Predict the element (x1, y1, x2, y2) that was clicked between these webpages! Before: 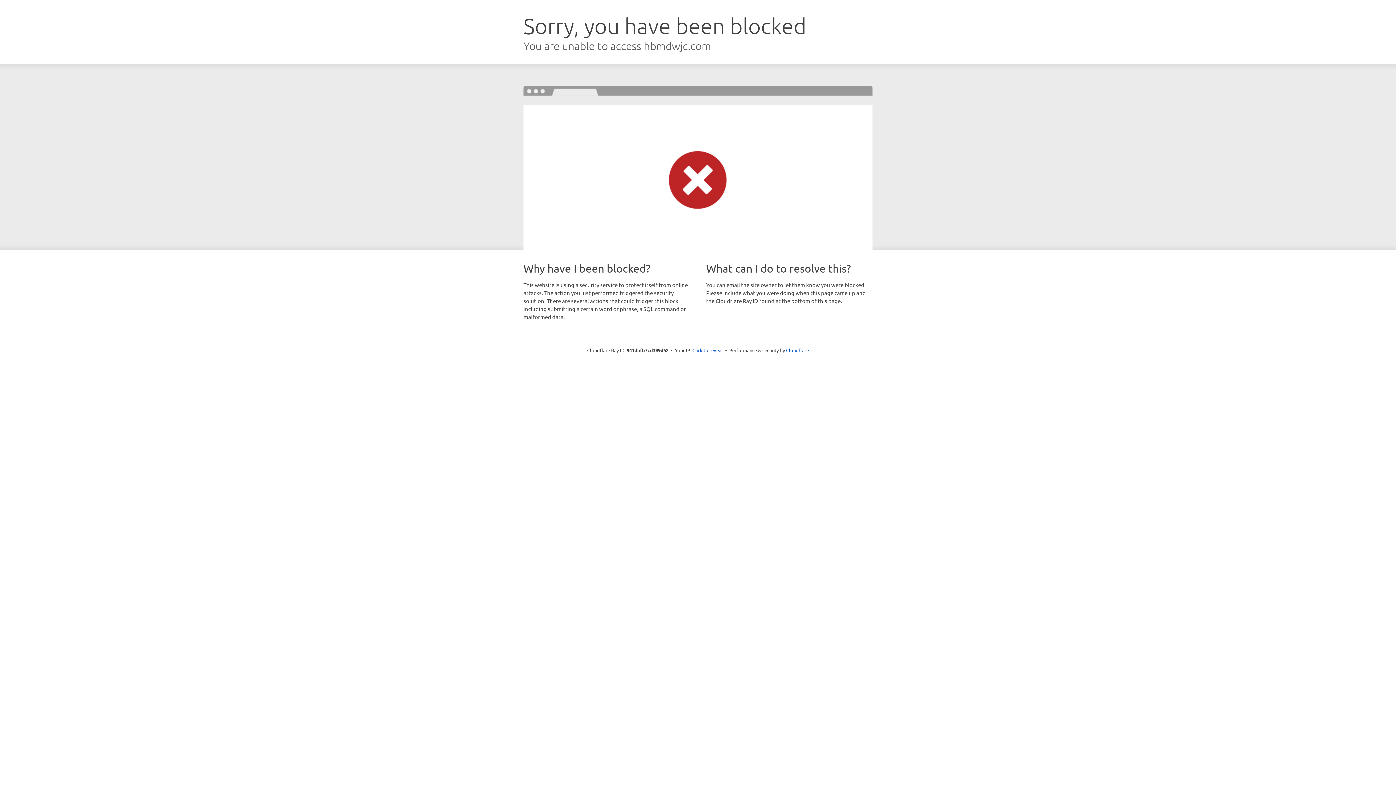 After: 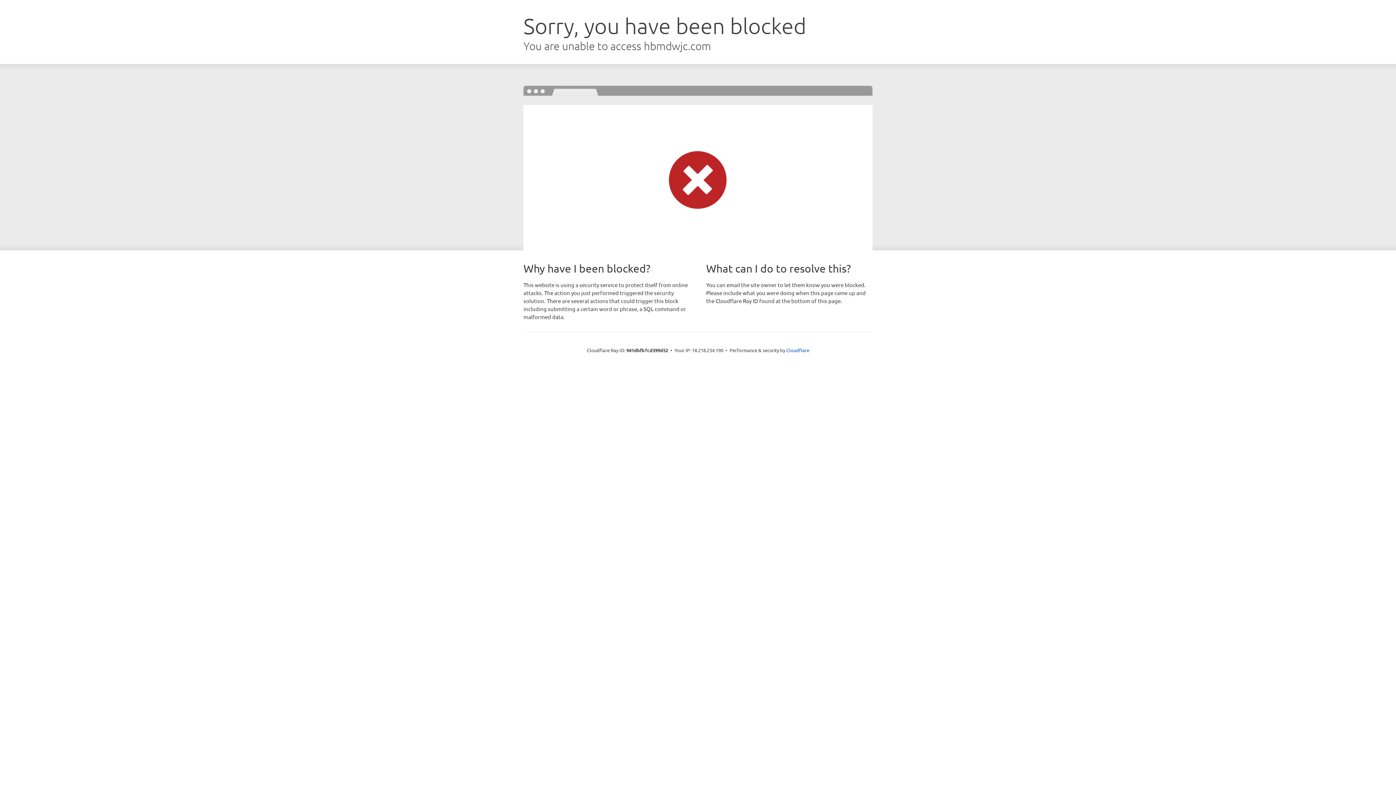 Action: bbox: (692, 346, 723, 353) label: Click to reveal